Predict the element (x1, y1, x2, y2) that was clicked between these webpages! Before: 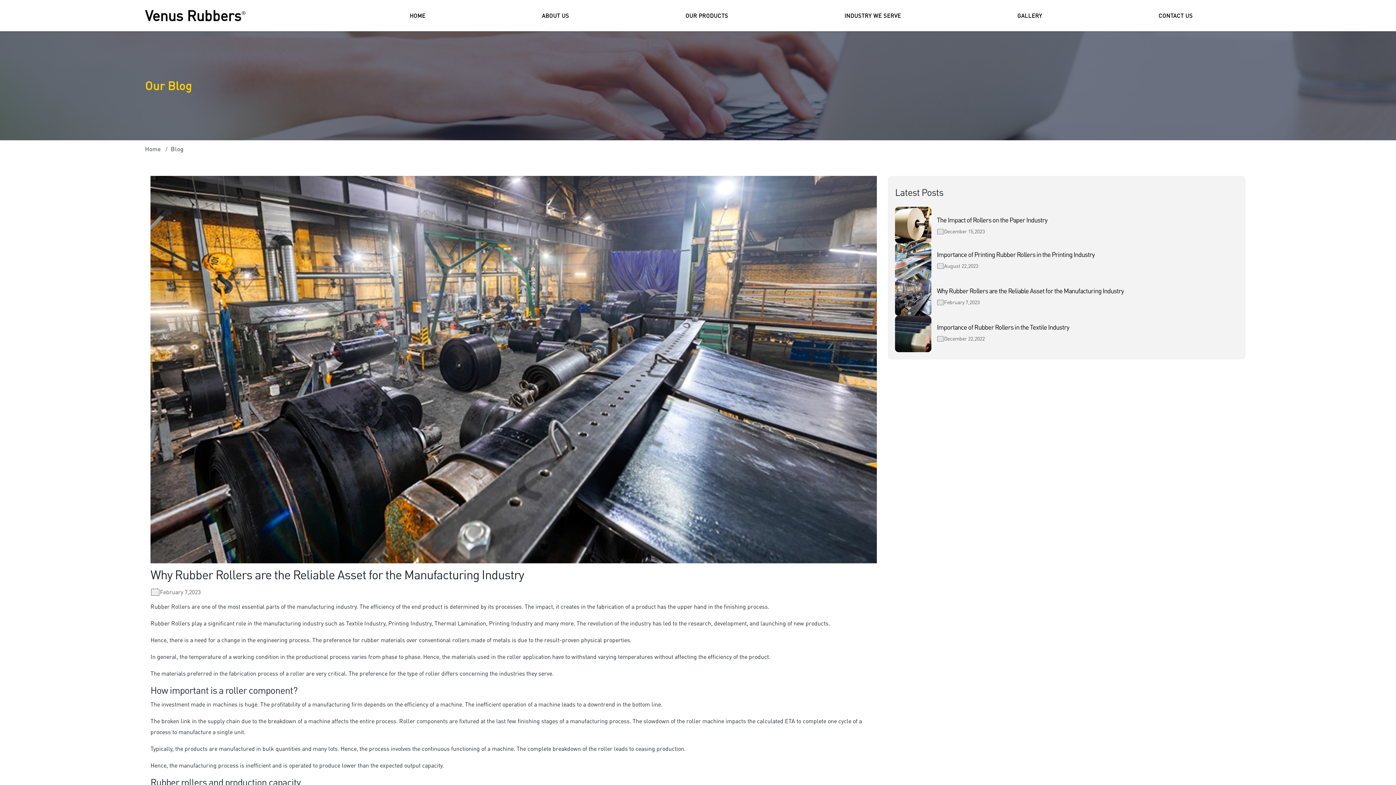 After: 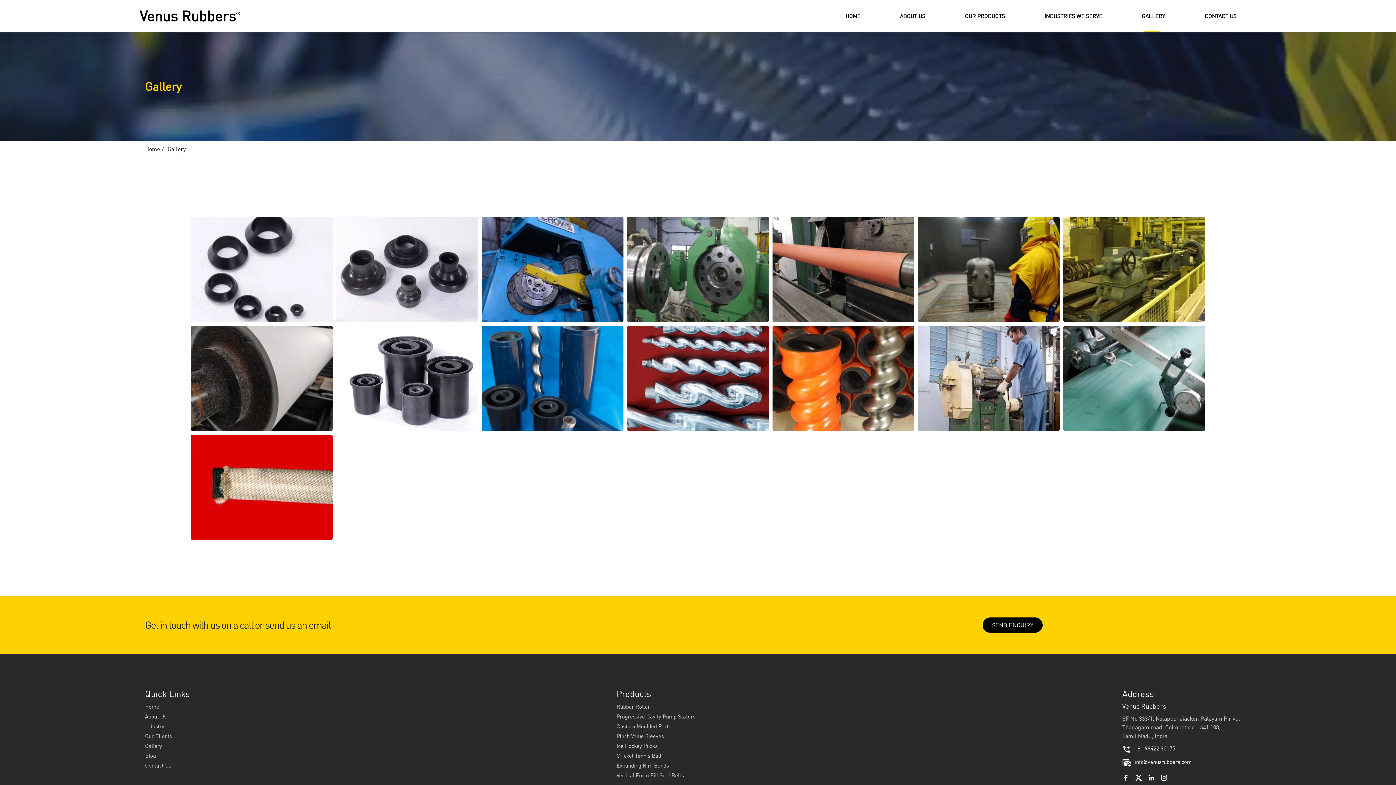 Action: bbox: (1014, 0, 1045, 31) label: GALLERY